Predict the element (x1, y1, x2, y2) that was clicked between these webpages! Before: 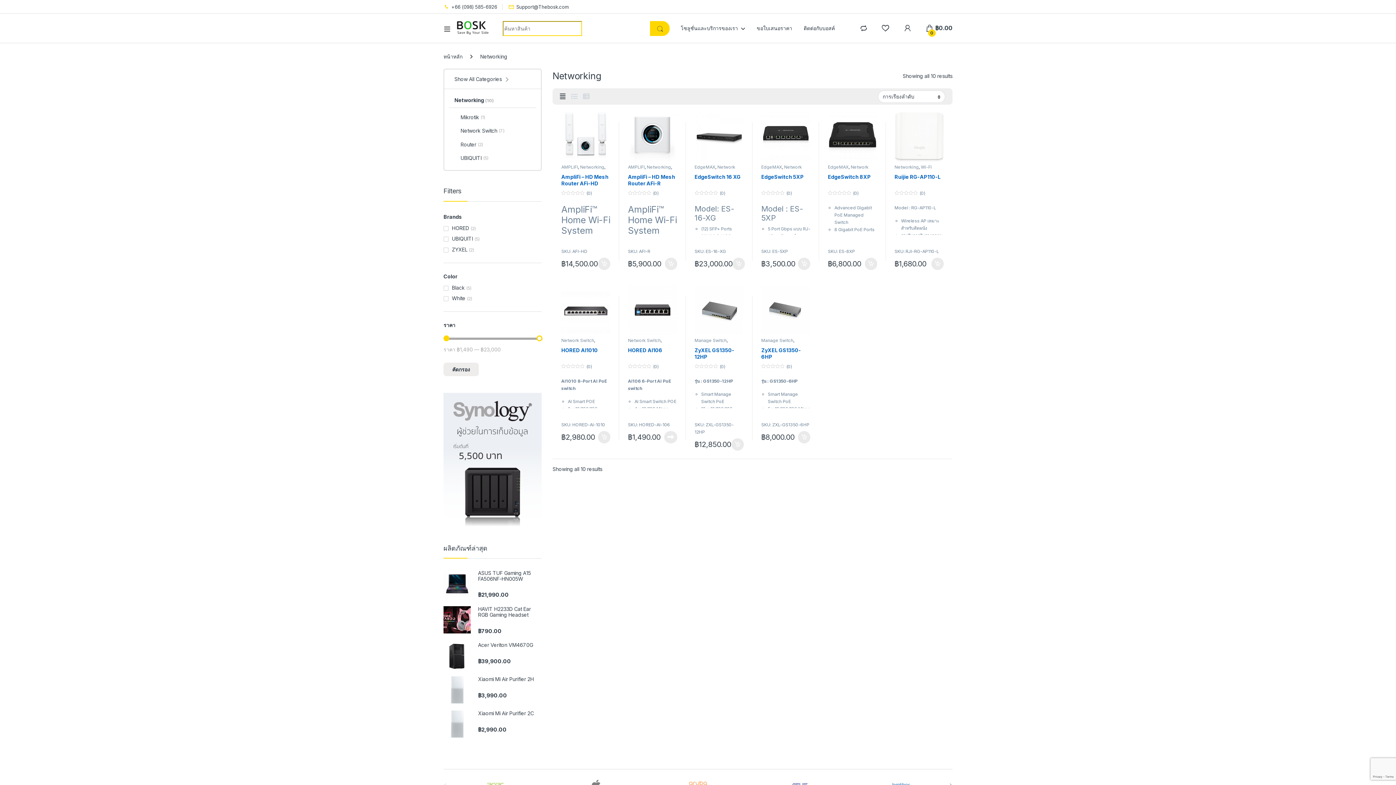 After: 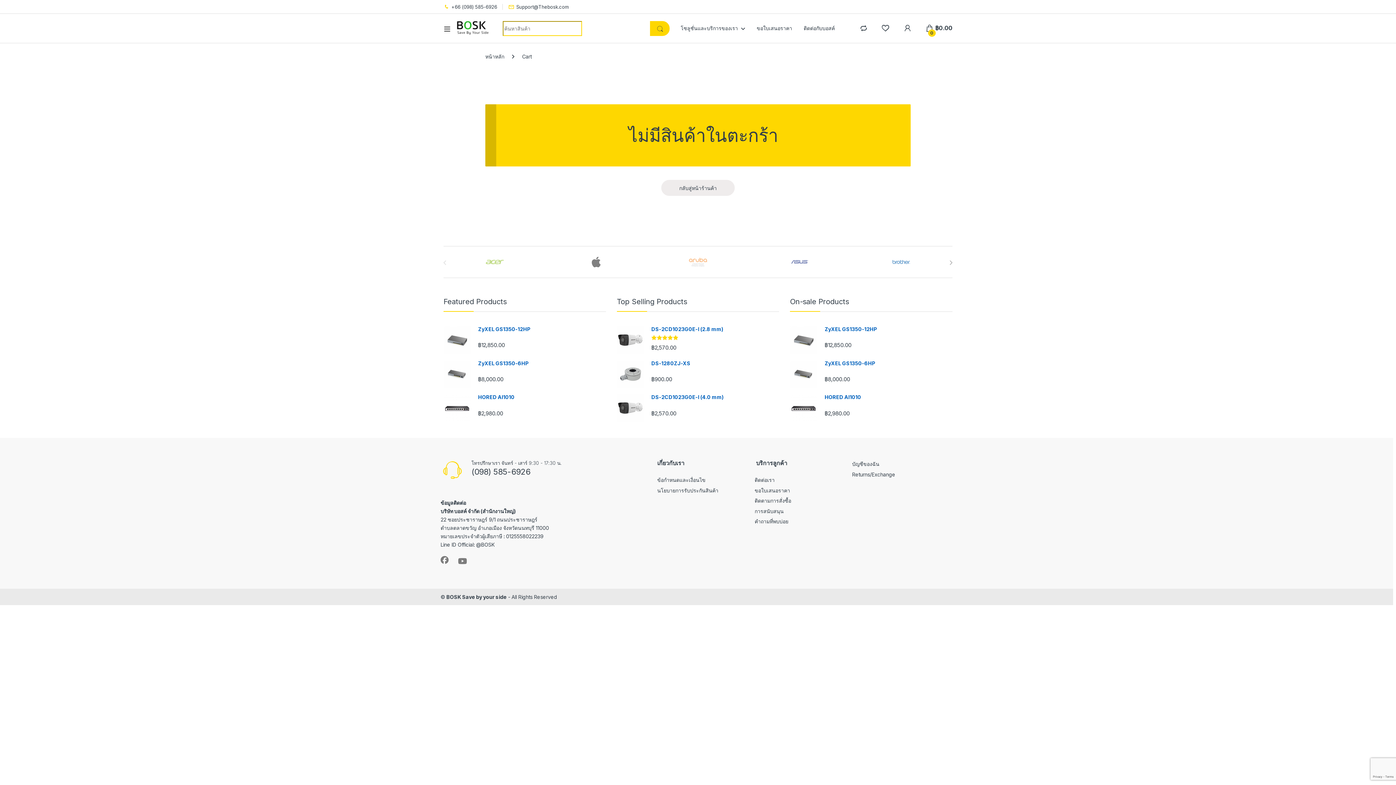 Action: bbox: (925, 21, 952, 35) label:  
0
฿0.00